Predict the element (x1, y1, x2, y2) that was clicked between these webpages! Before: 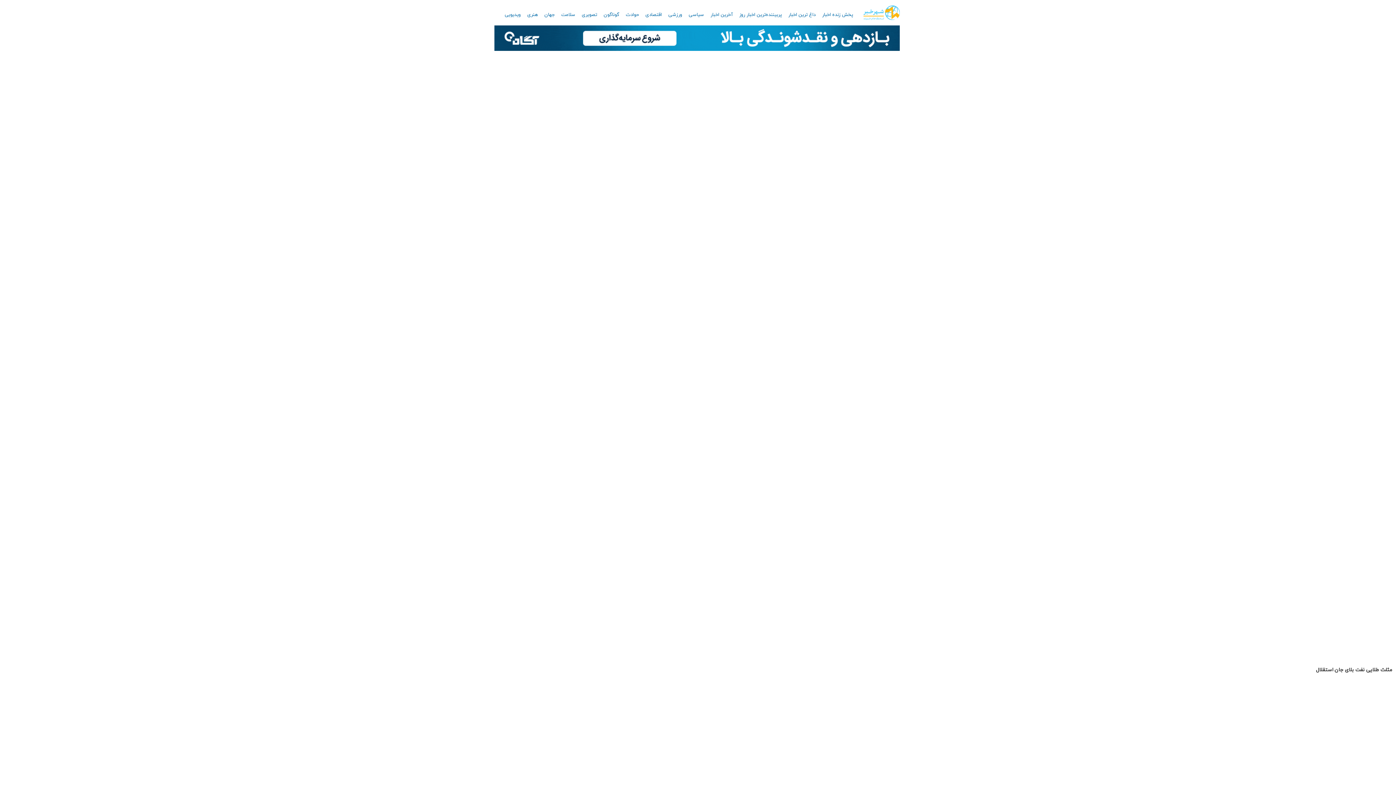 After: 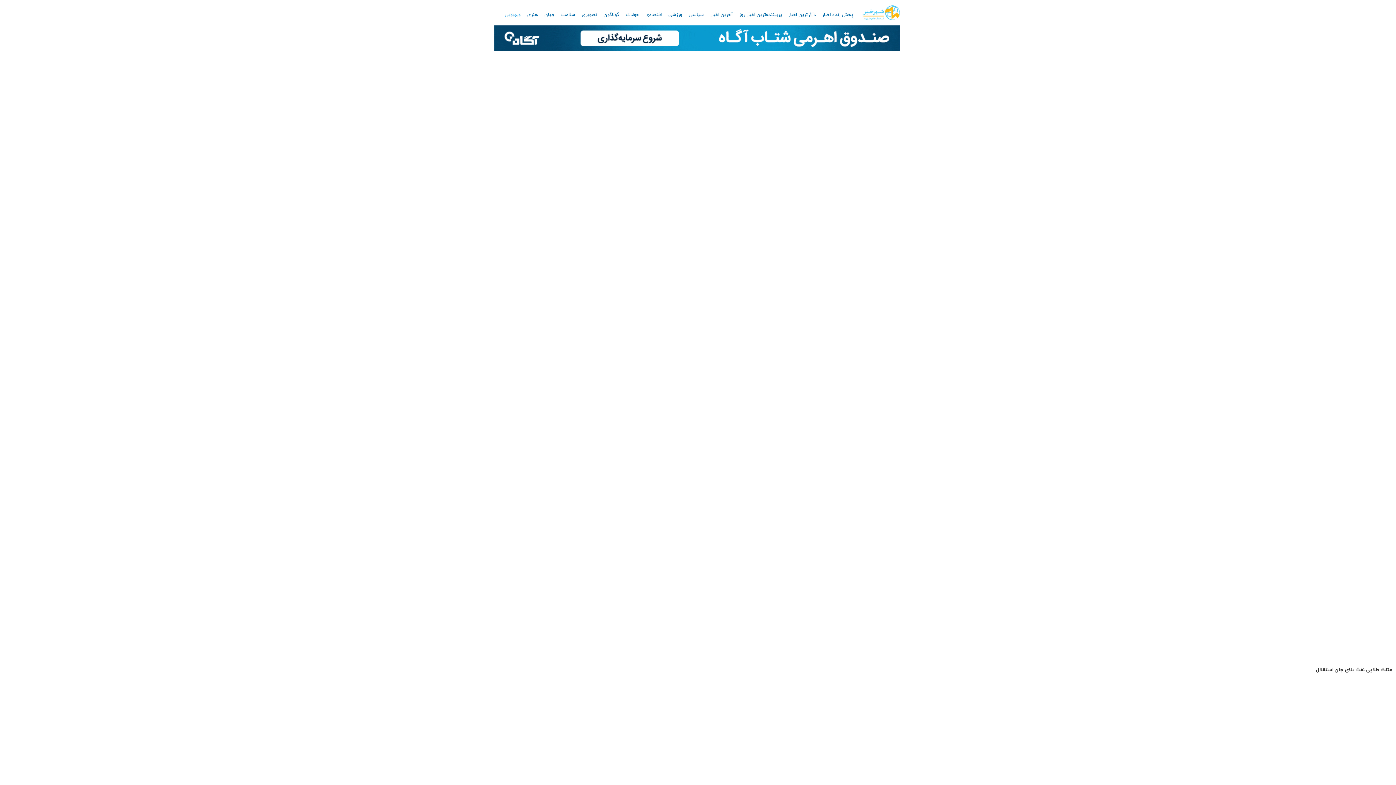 Action: bbox: (502, 9, 523, 20) label: ویدیویی